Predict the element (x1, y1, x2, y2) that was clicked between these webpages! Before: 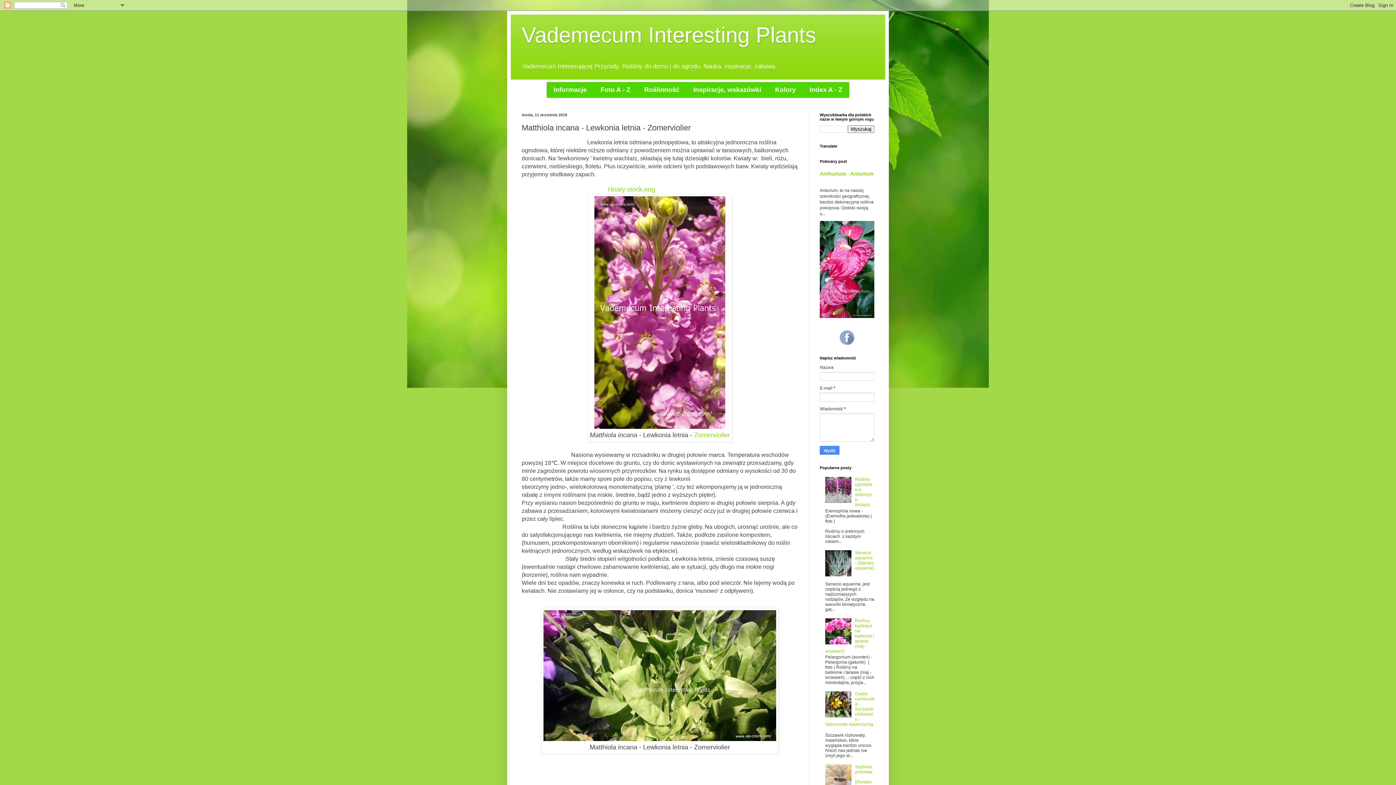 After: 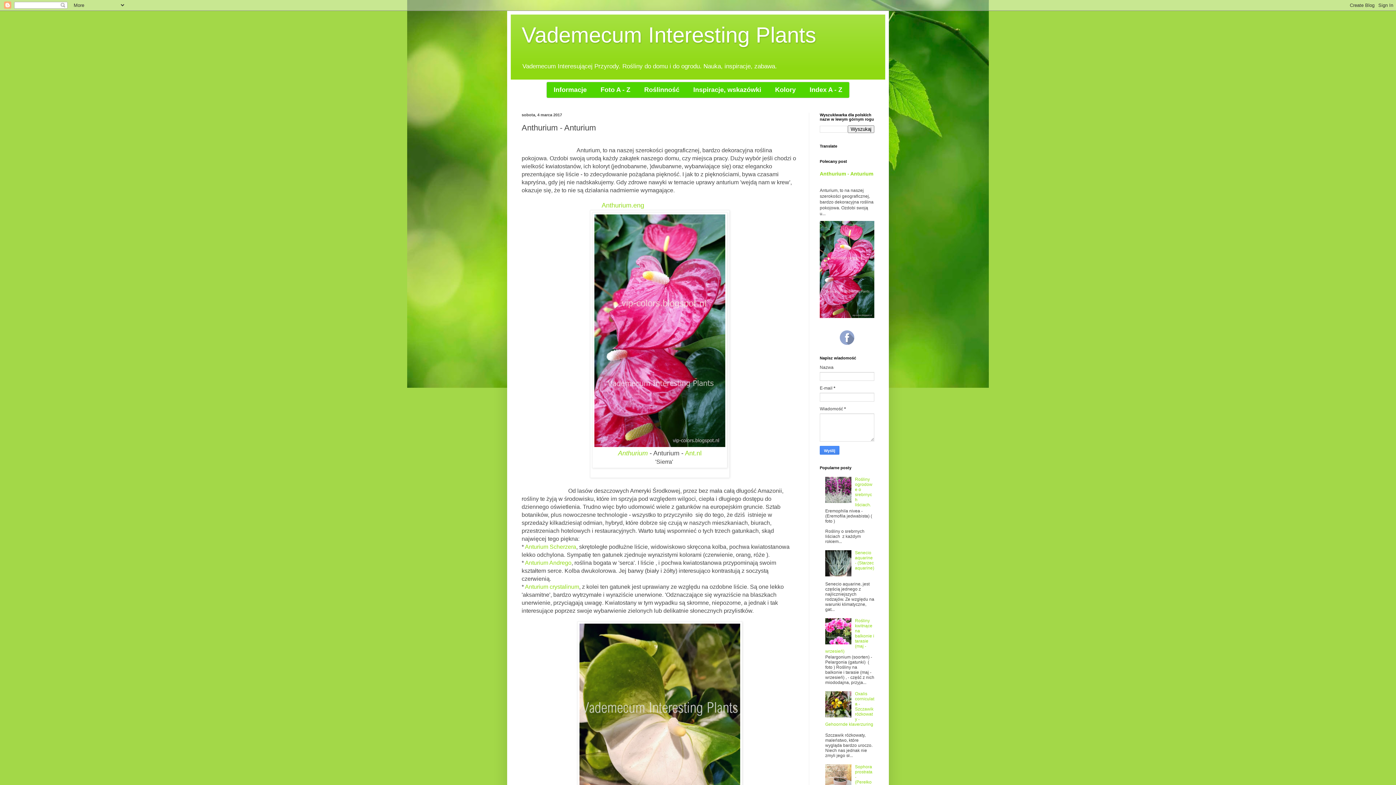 Action: bbox: (820, 171, 873, 176) label: Anthurium - Anturium